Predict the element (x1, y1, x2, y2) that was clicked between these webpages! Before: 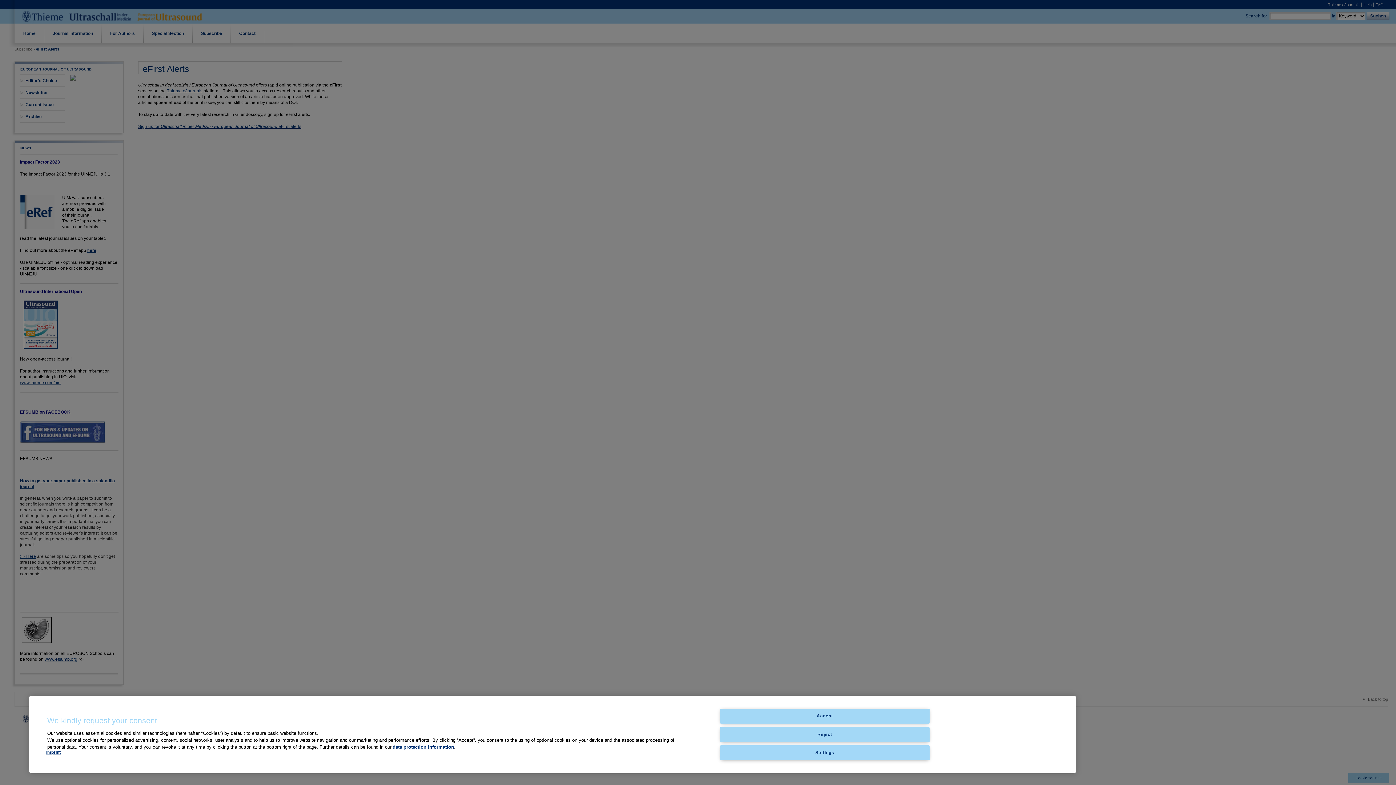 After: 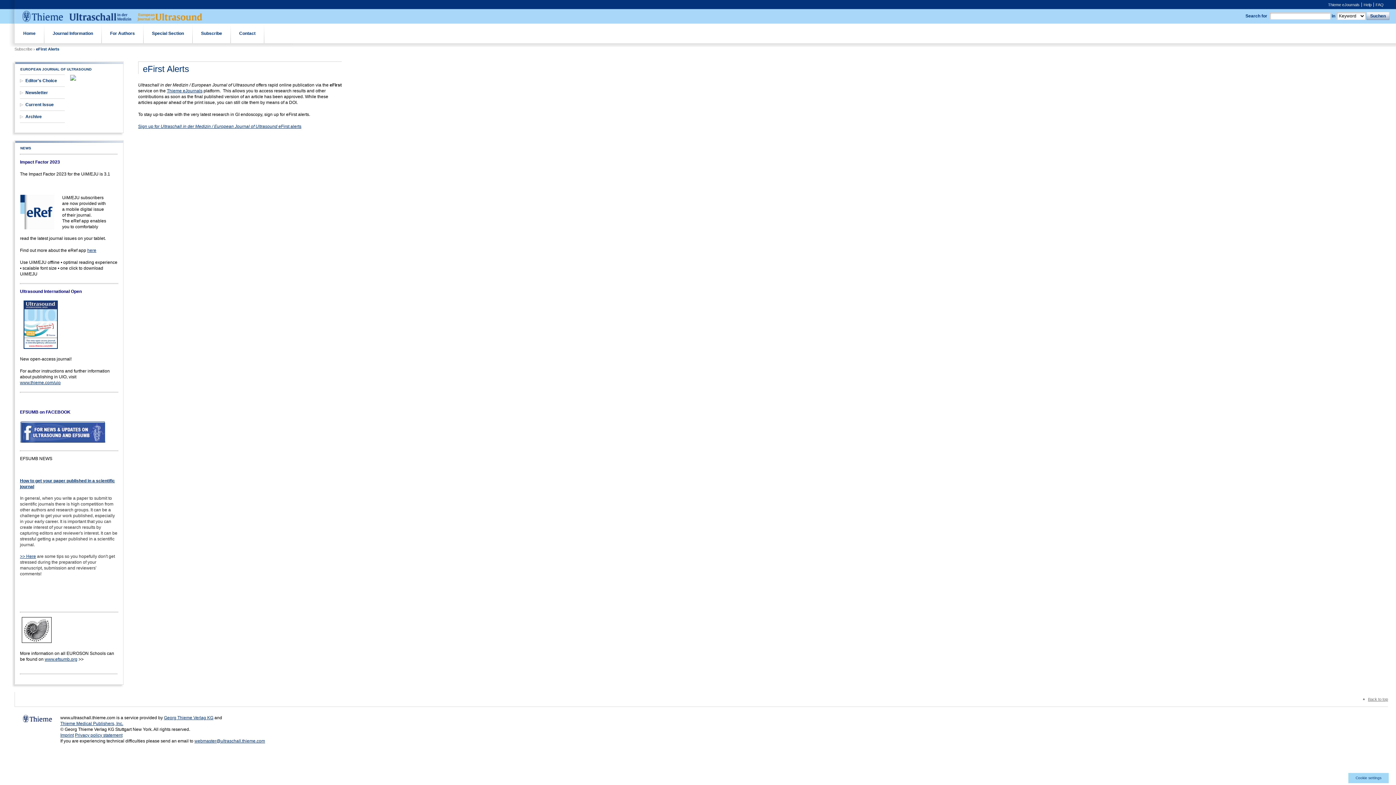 Action: bbox: (720, 727, 929, 742) label: Reject